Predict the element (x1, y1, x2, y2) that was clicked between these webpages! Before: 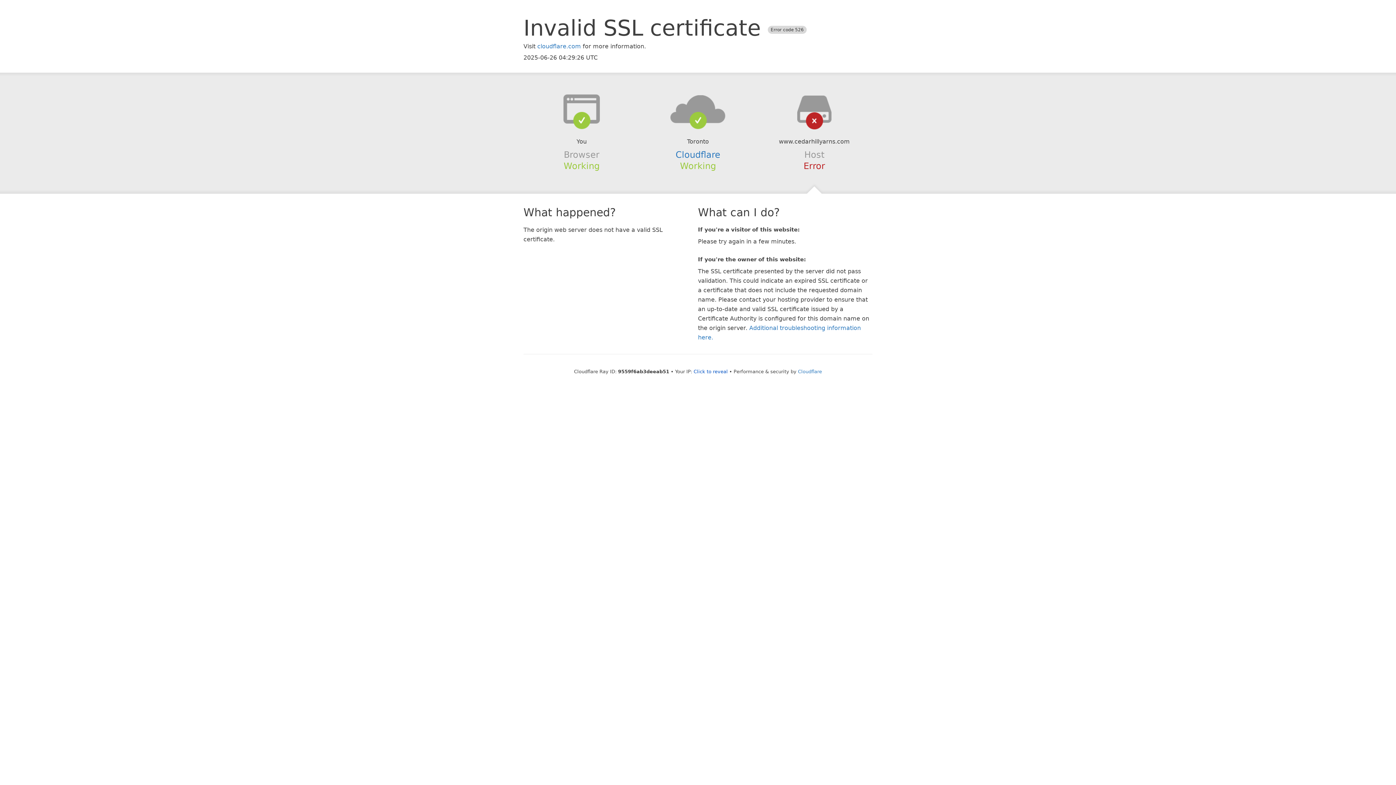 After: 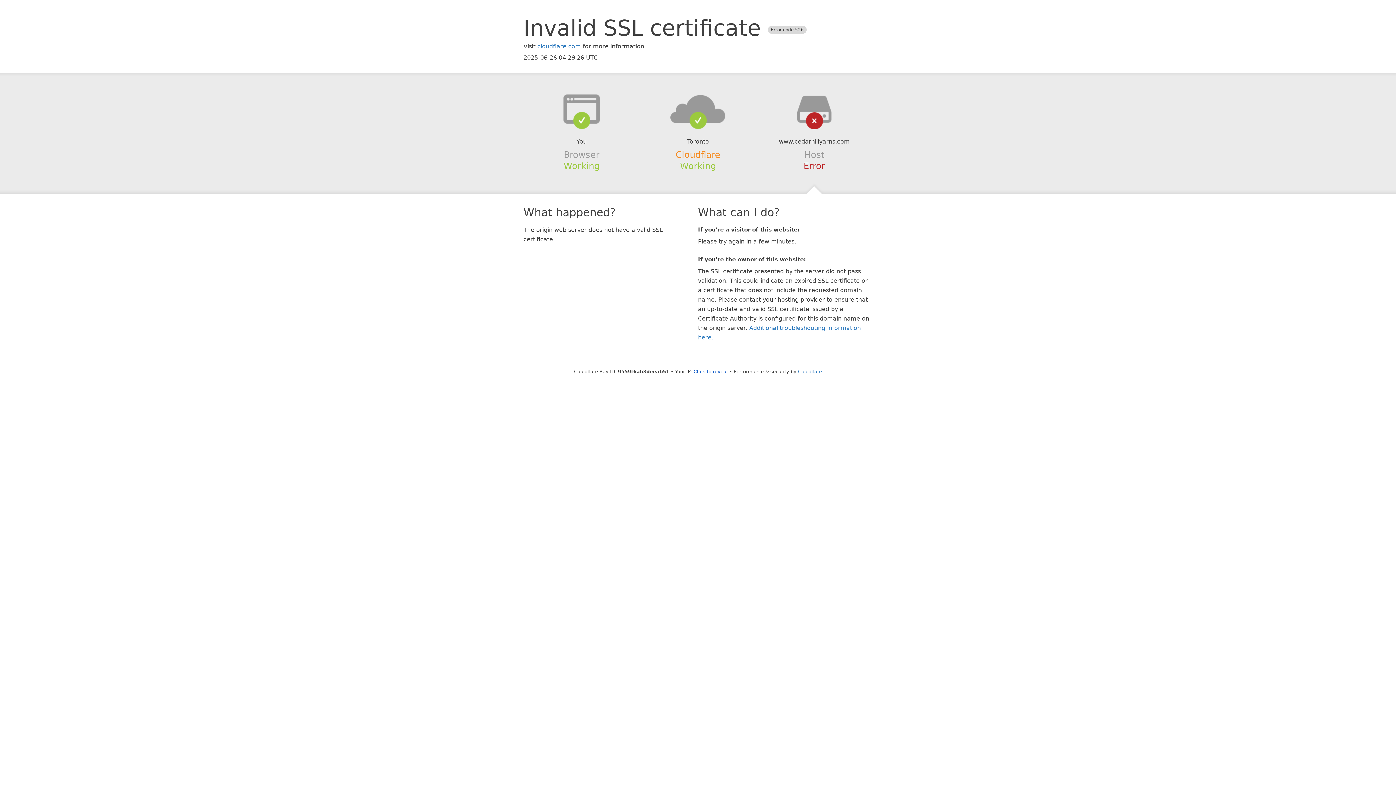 Action: bbox: (675, 149, 720, 159) label: Cloudflare